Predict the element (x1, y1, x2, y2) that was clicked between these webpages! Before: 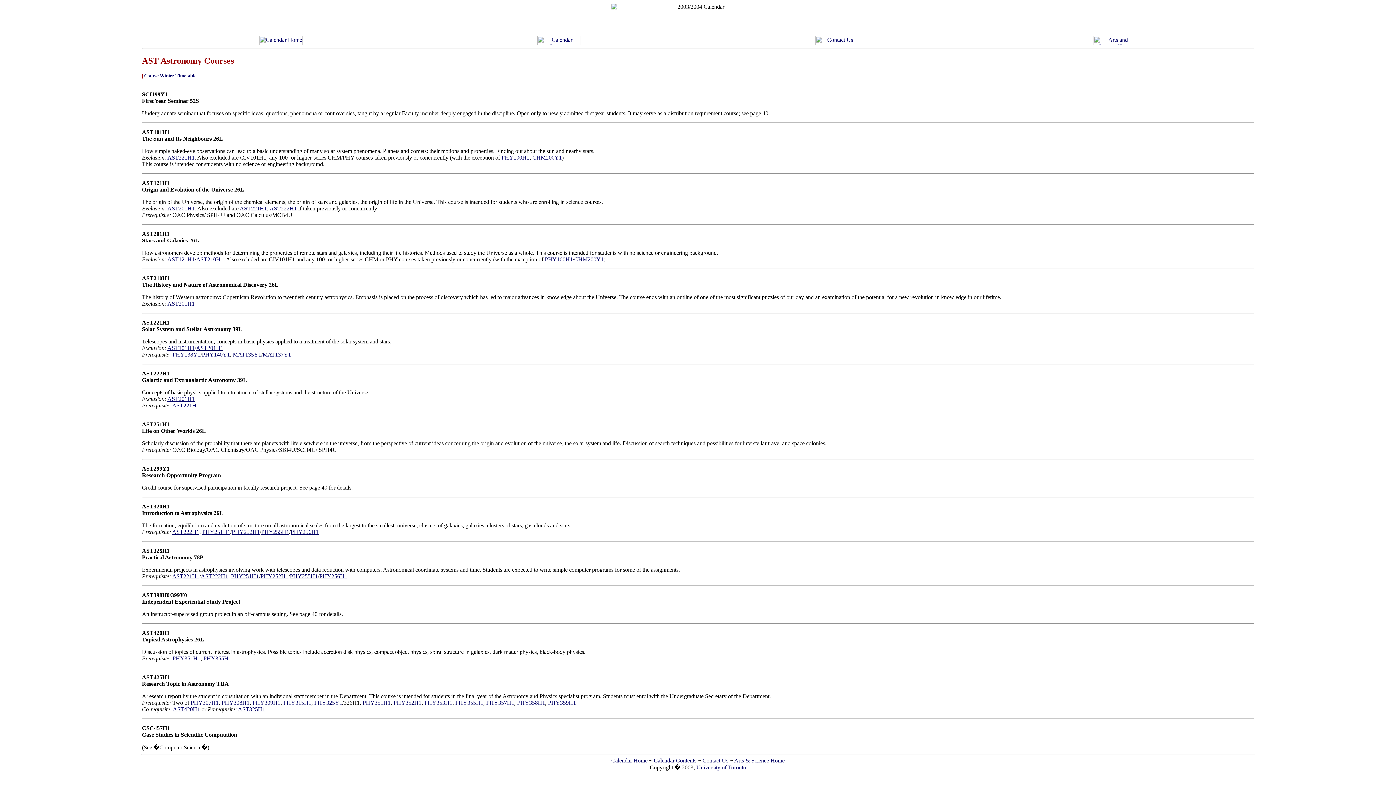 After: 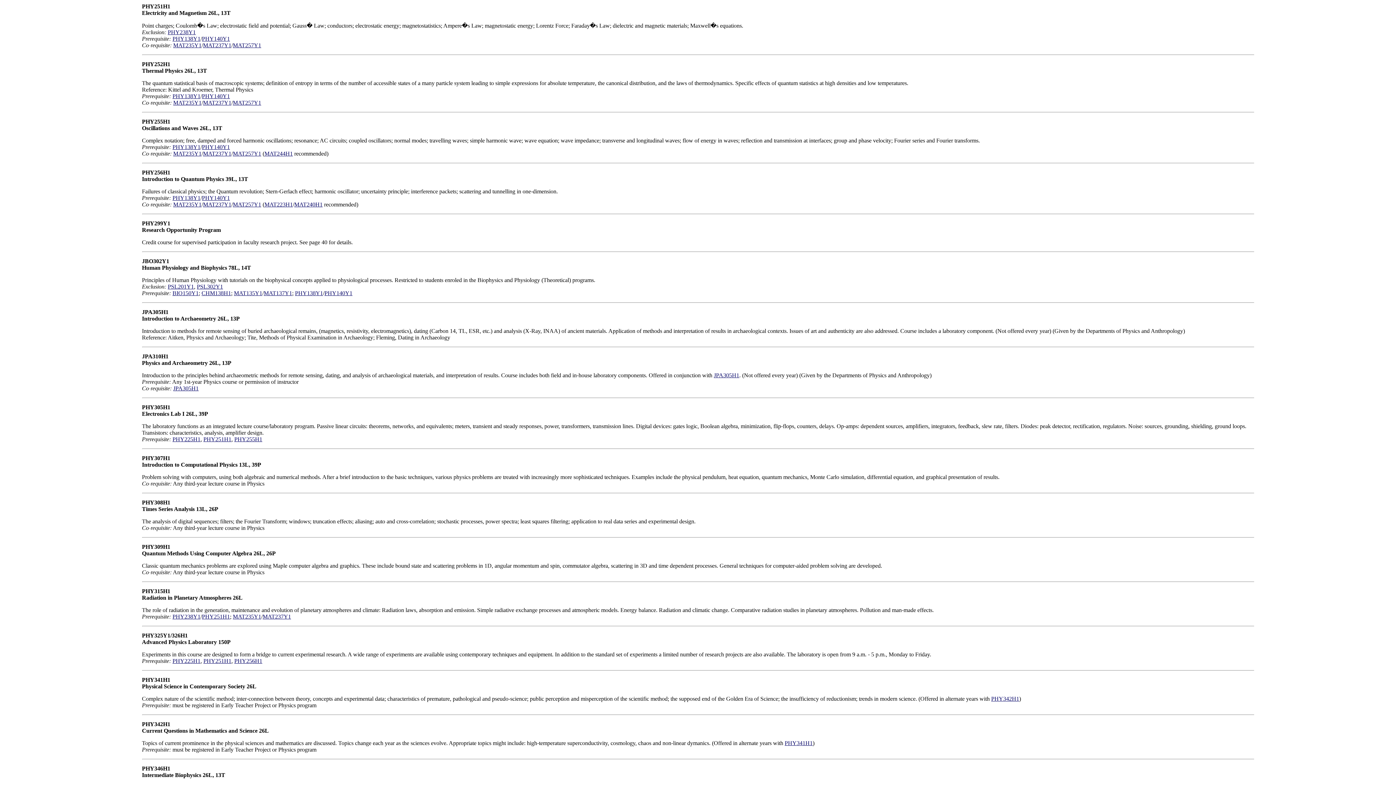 Action: bbox: (231, 573, 259, 579) label: PHY251H1